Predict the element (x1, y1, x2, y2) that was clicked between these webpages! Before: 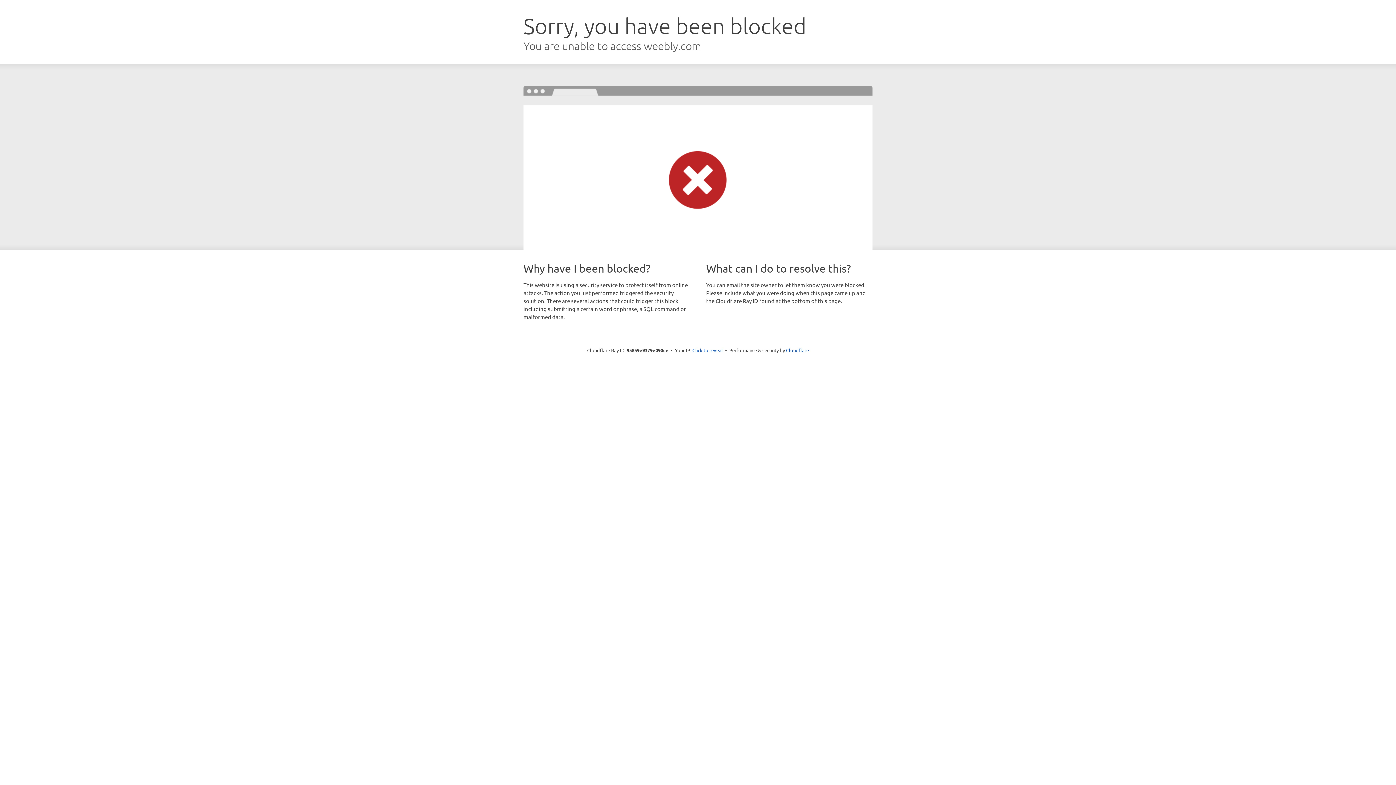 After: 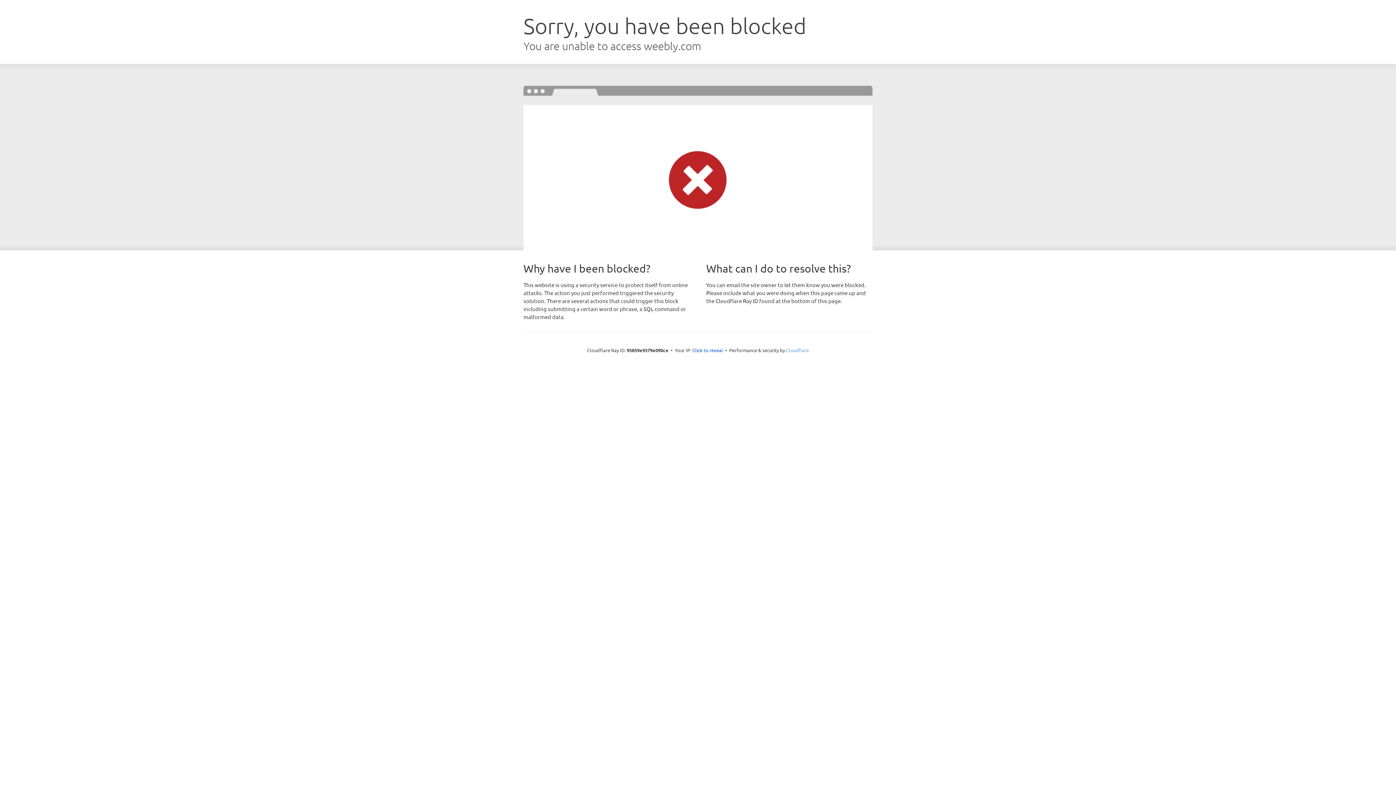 Action: label: Cloudflare bbox: (786, 347, 809, 353)